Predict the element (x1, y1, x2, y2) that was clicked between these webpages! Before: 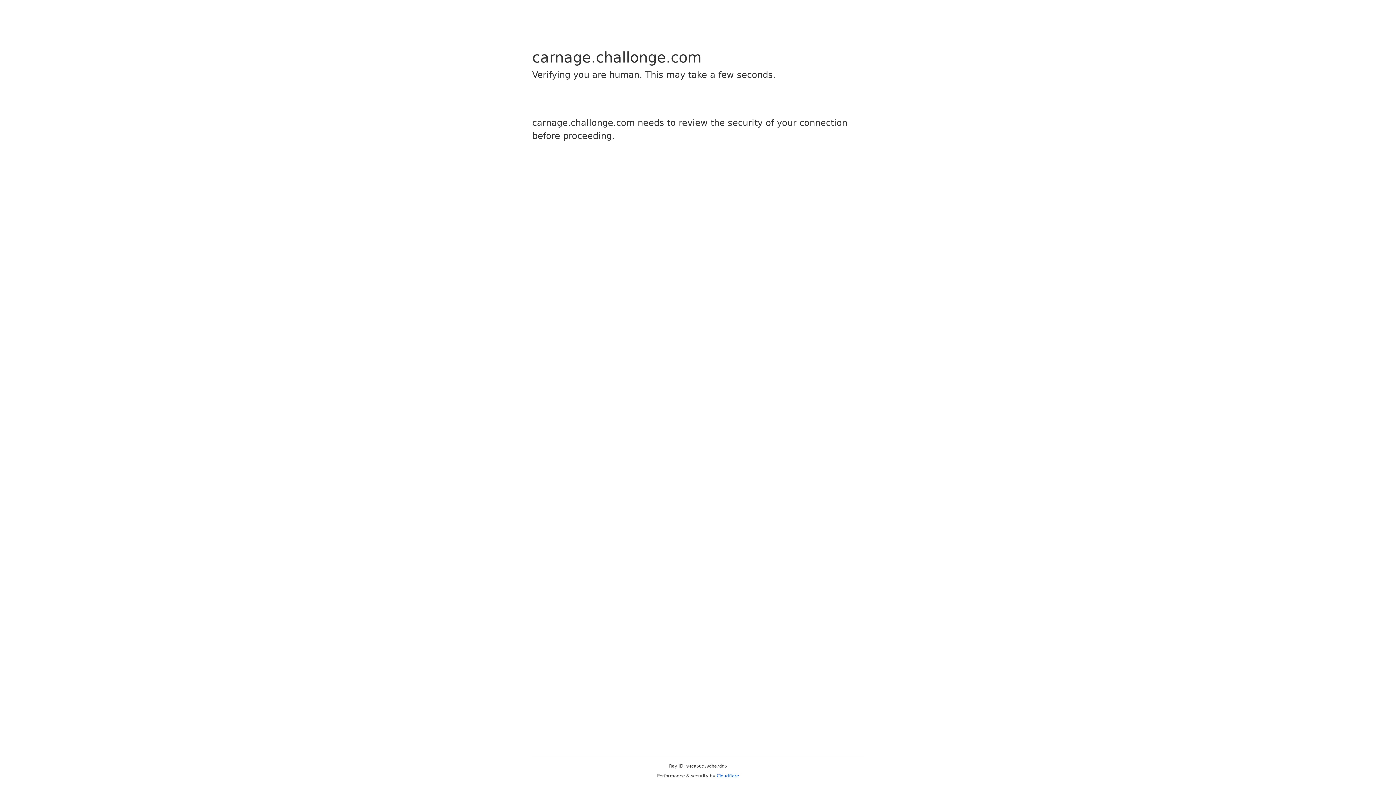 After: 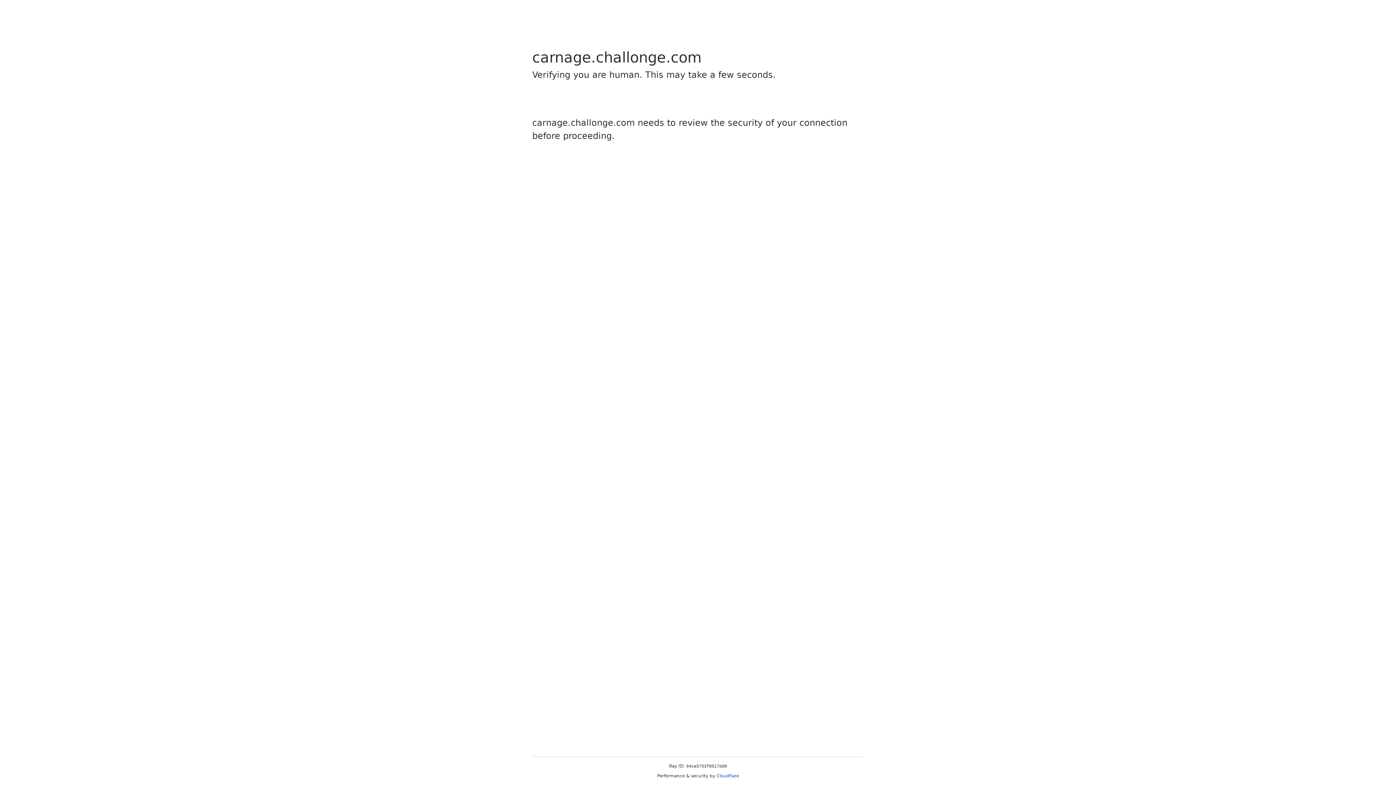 Action: label: Cloudflare bbox: (716, 773, 739, 778)